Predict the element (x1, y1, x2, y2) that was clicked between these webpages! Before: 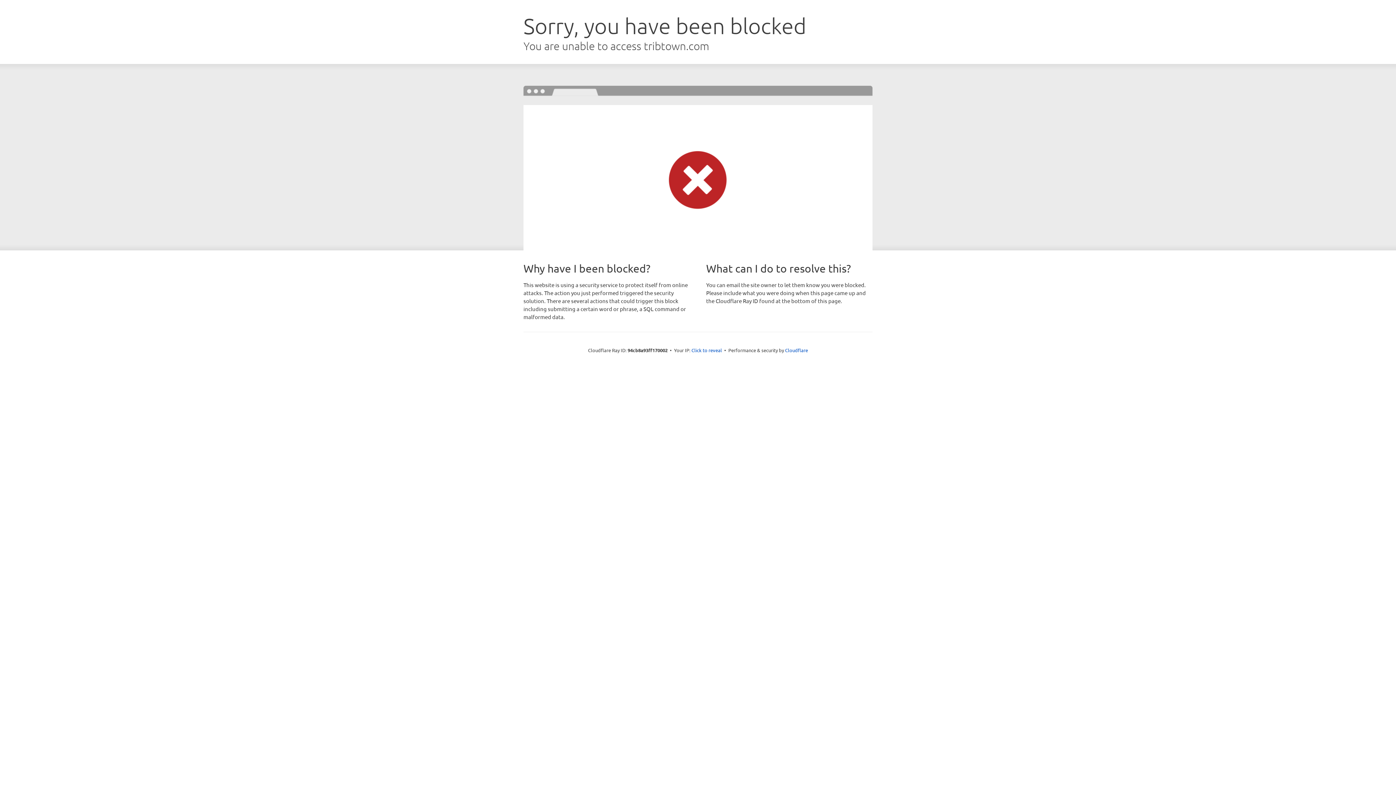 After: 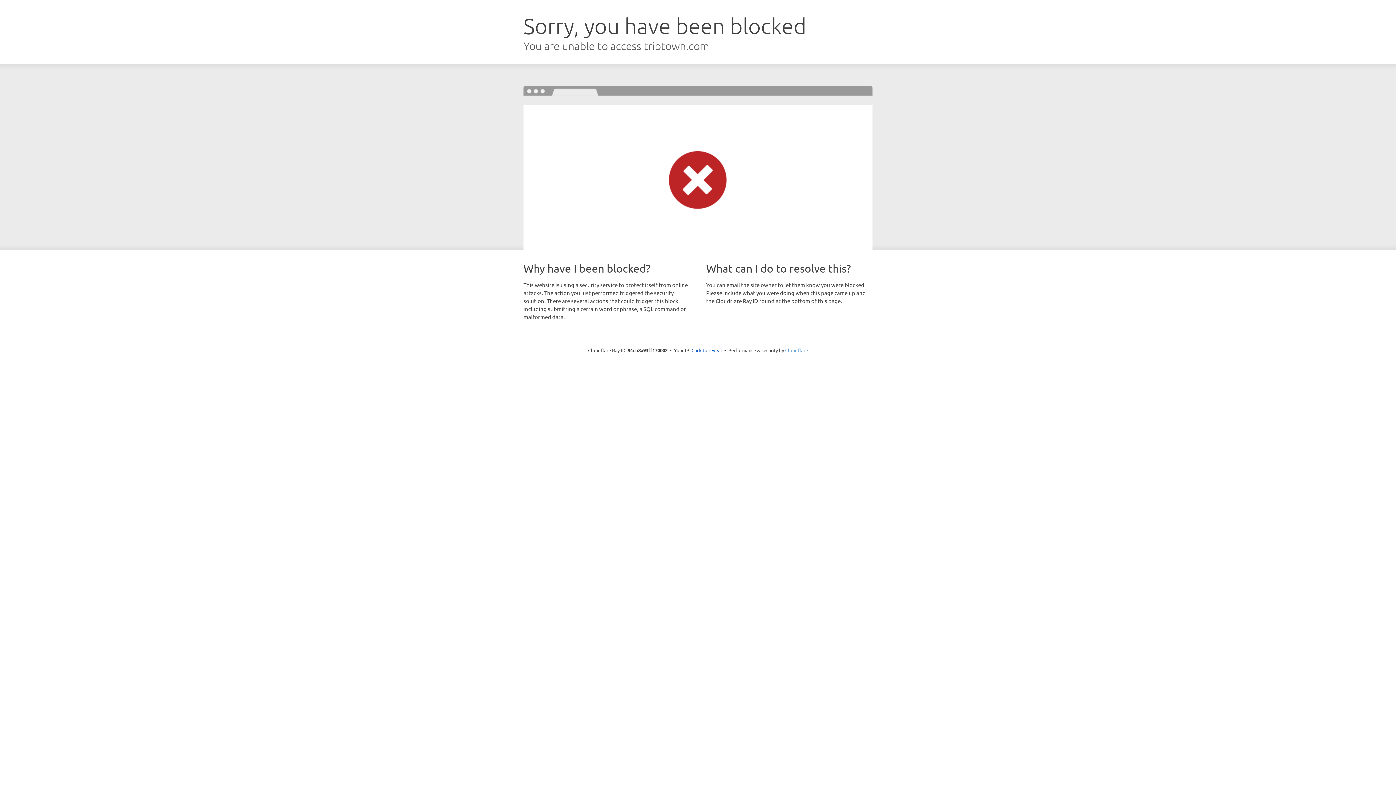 Action: bbox: (785, 347, 808, 353) label: Cloudflare